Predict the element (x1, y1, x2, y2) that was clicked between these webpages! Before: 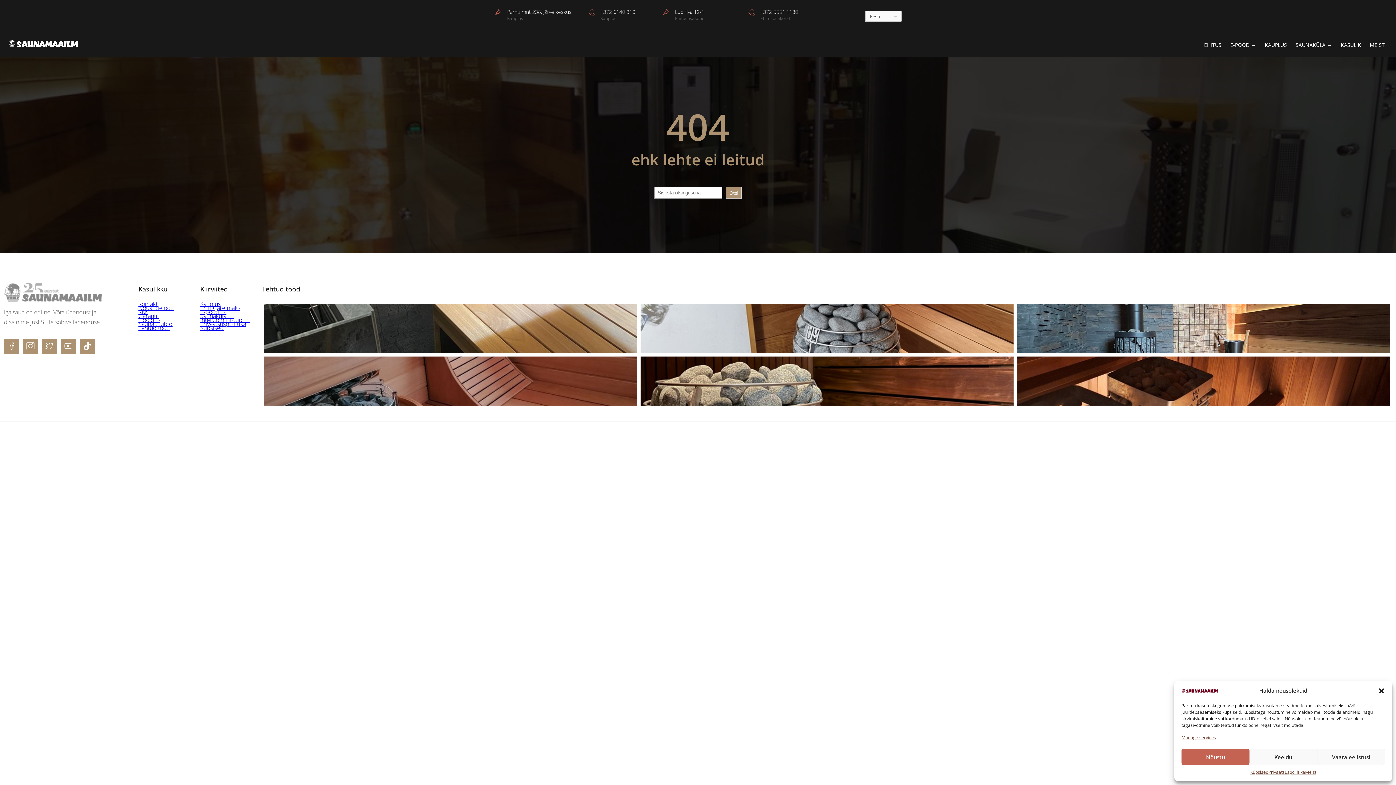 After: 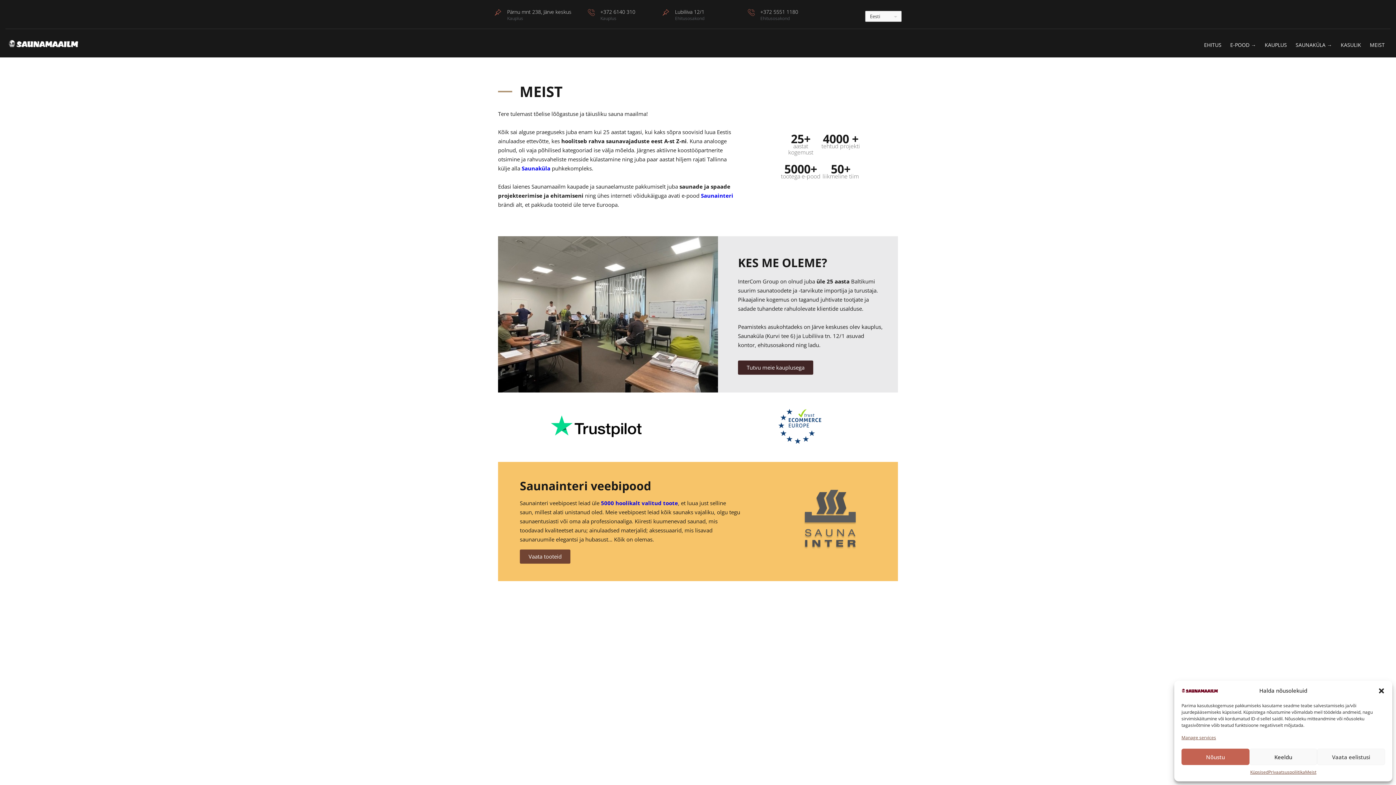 Action: bbox: (1305, 769, 1316, 776) label: Meist